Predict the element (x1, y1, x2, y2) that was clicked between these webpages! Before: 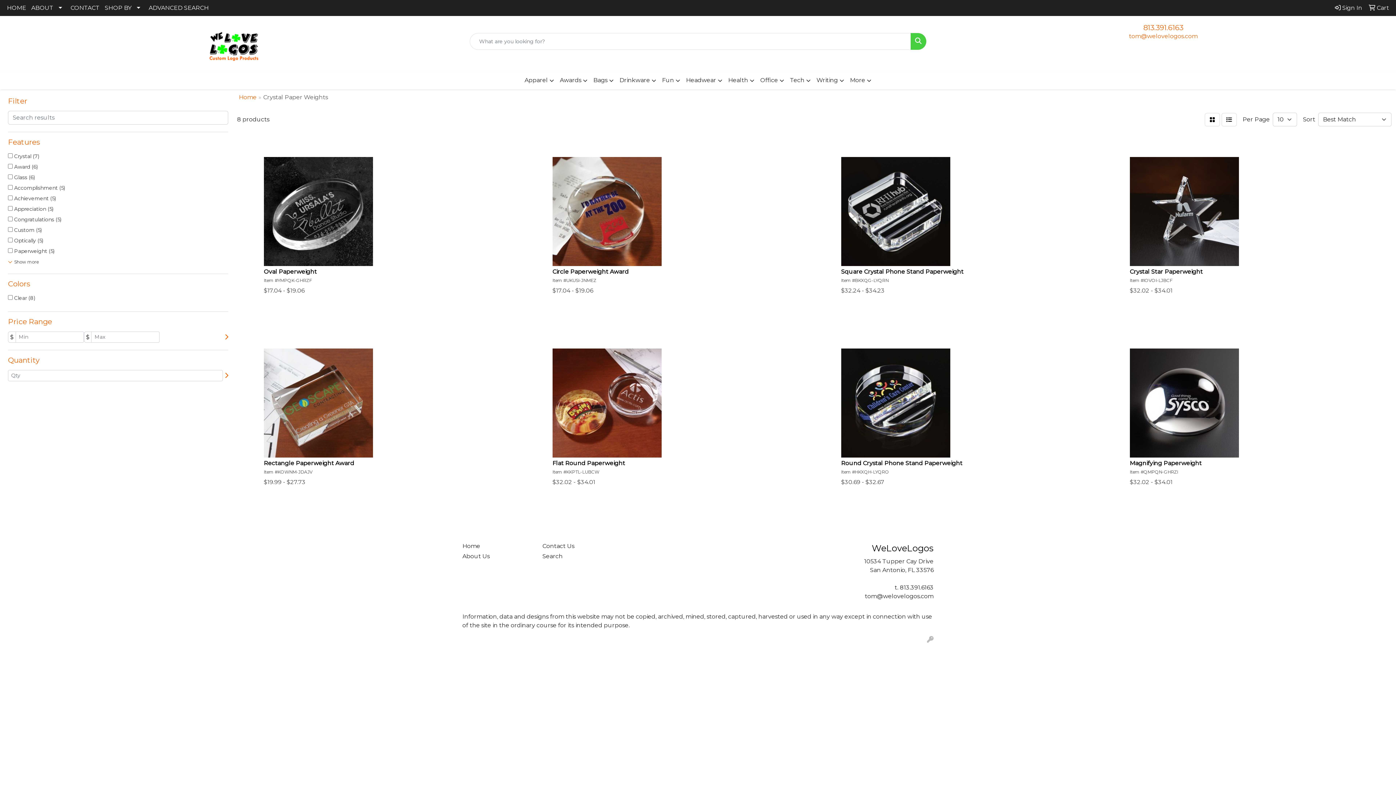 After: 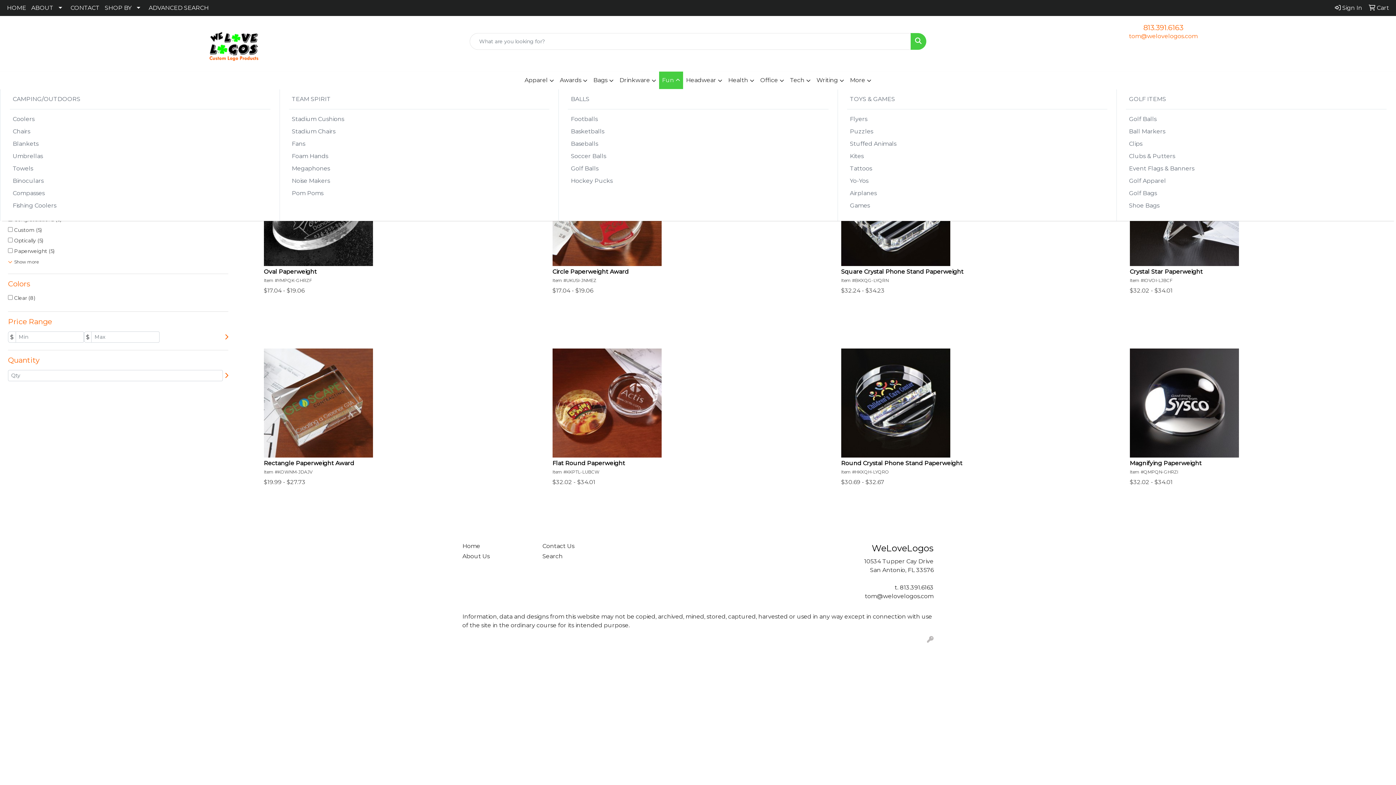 Action: label: Fun bbox: (659, 71, 683, 89)